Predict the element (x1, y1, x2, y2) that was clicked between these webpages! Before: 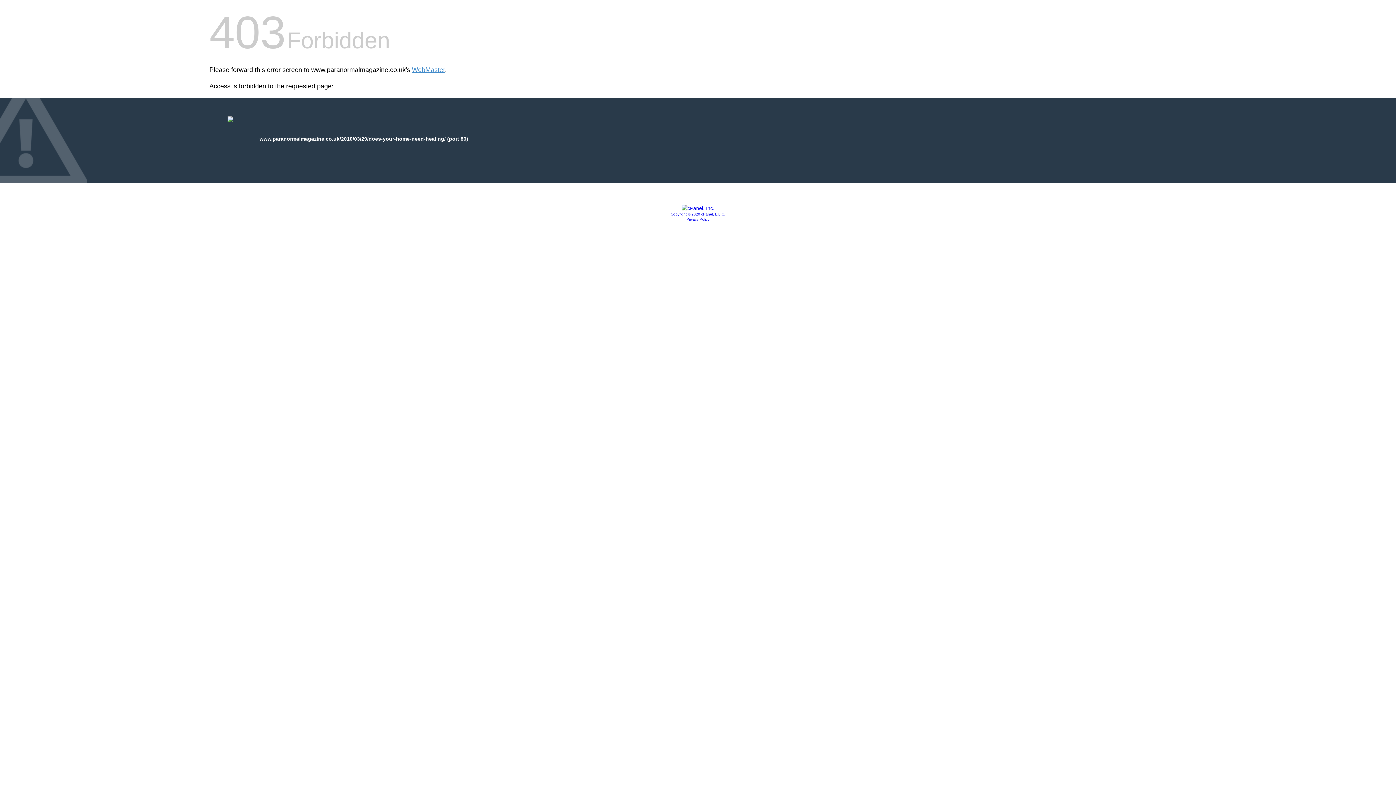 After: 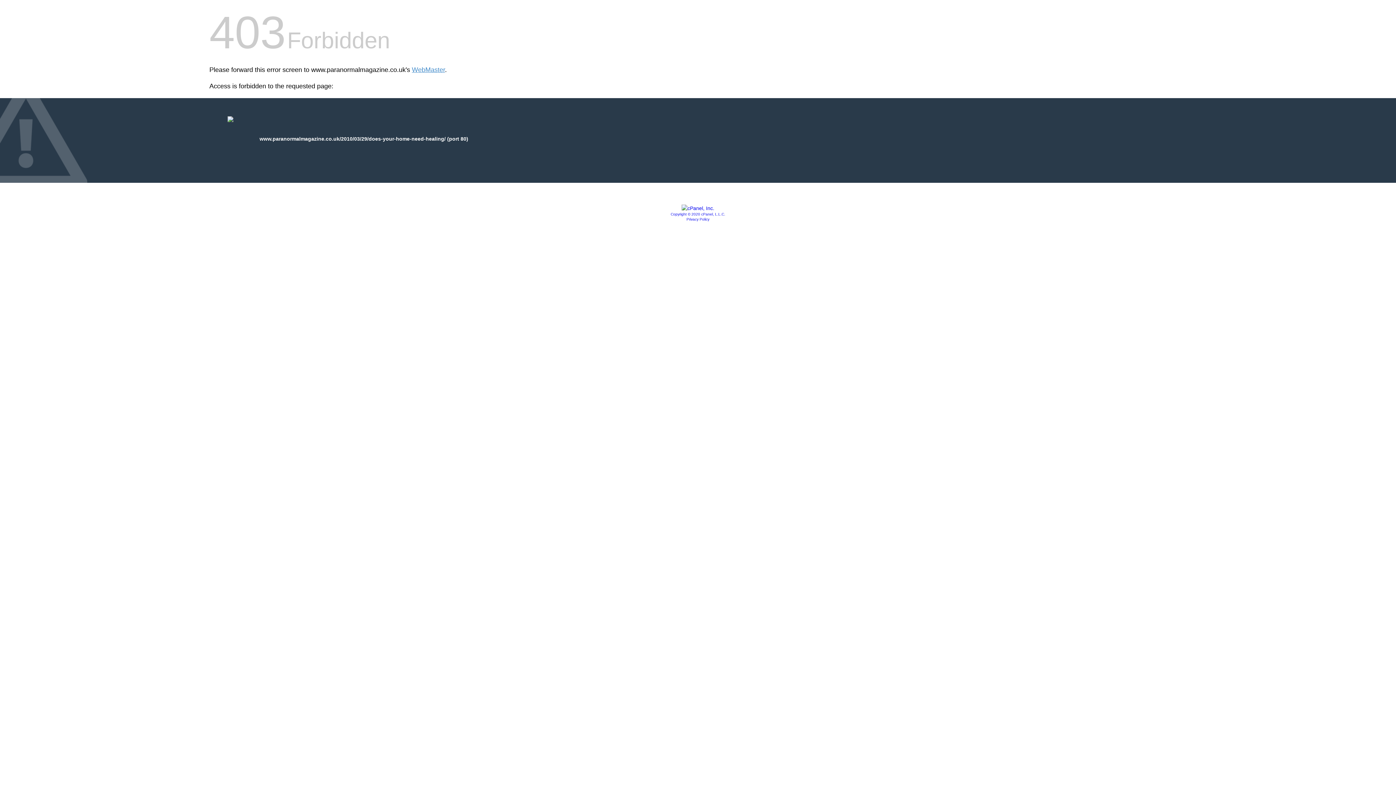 Action: bbox: (686, 217, 709, 221) label: Privacy Policy